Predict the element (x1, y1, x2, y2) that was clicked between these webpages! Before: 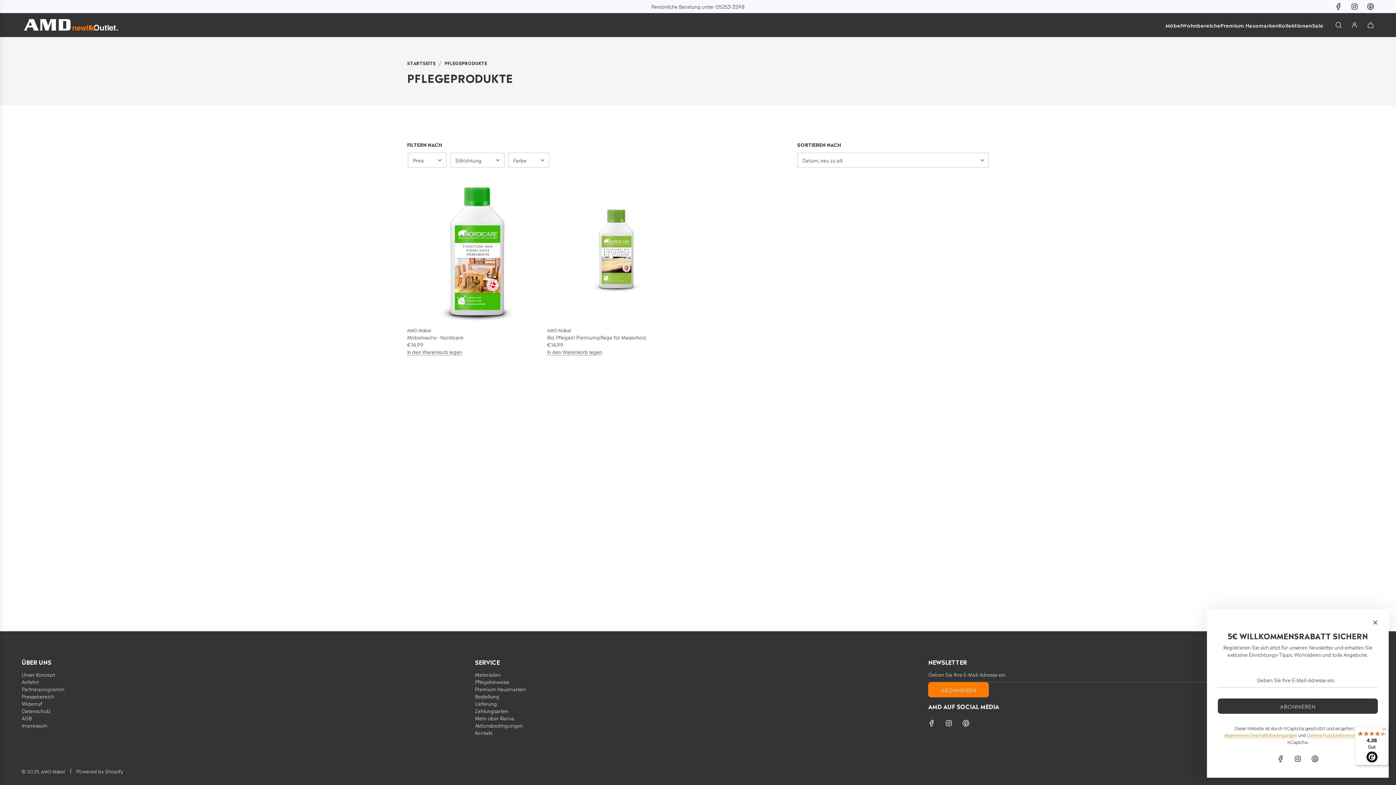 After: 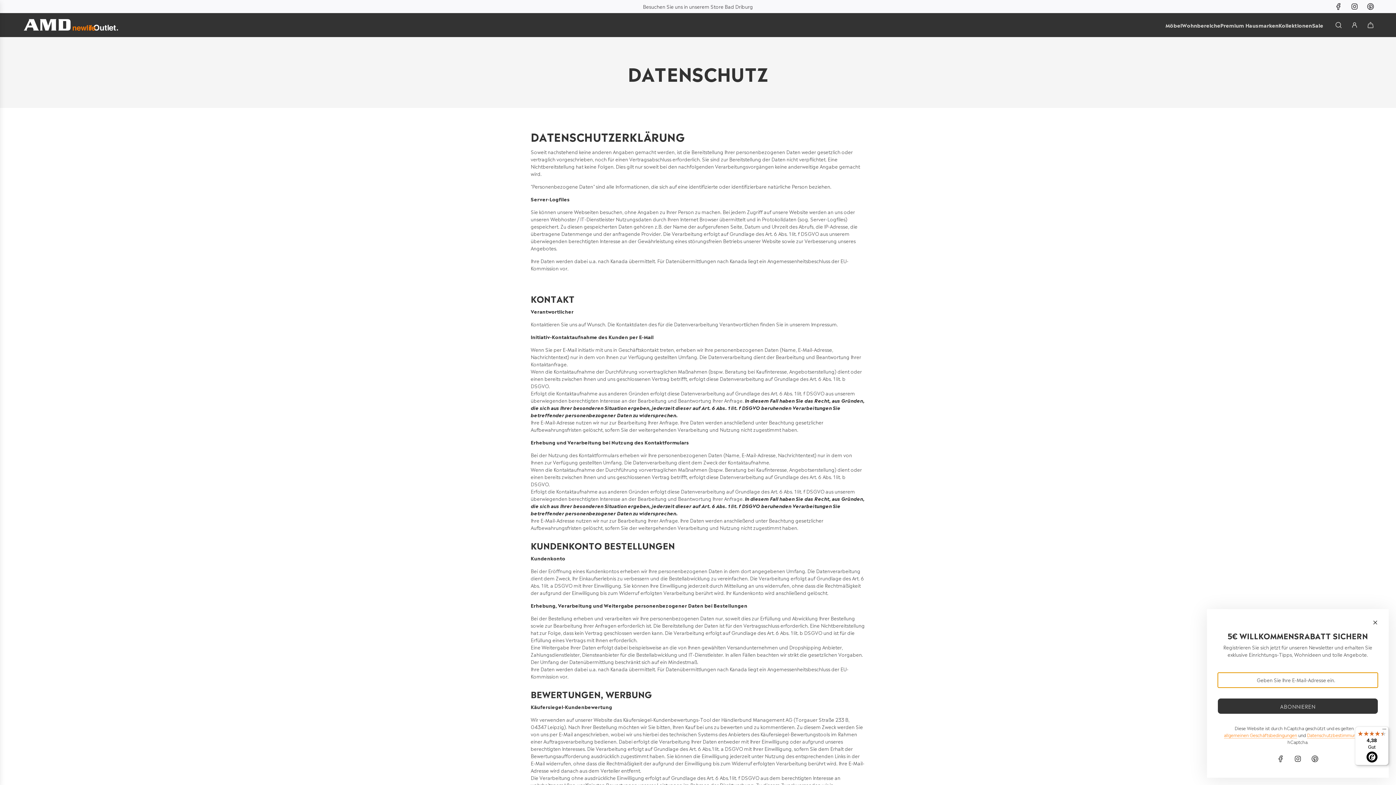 Action: bbox: (21, 707, 50, 714) label: Datenschutz